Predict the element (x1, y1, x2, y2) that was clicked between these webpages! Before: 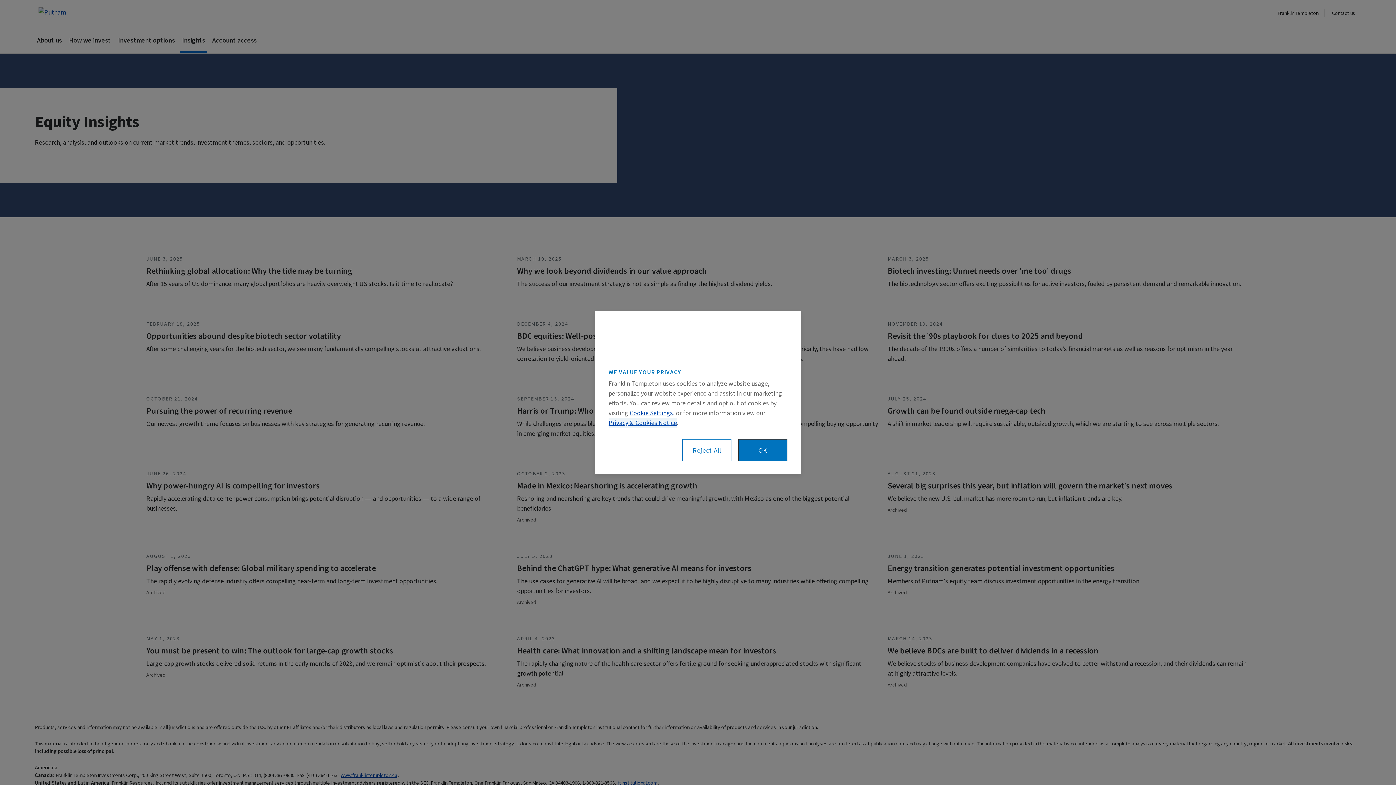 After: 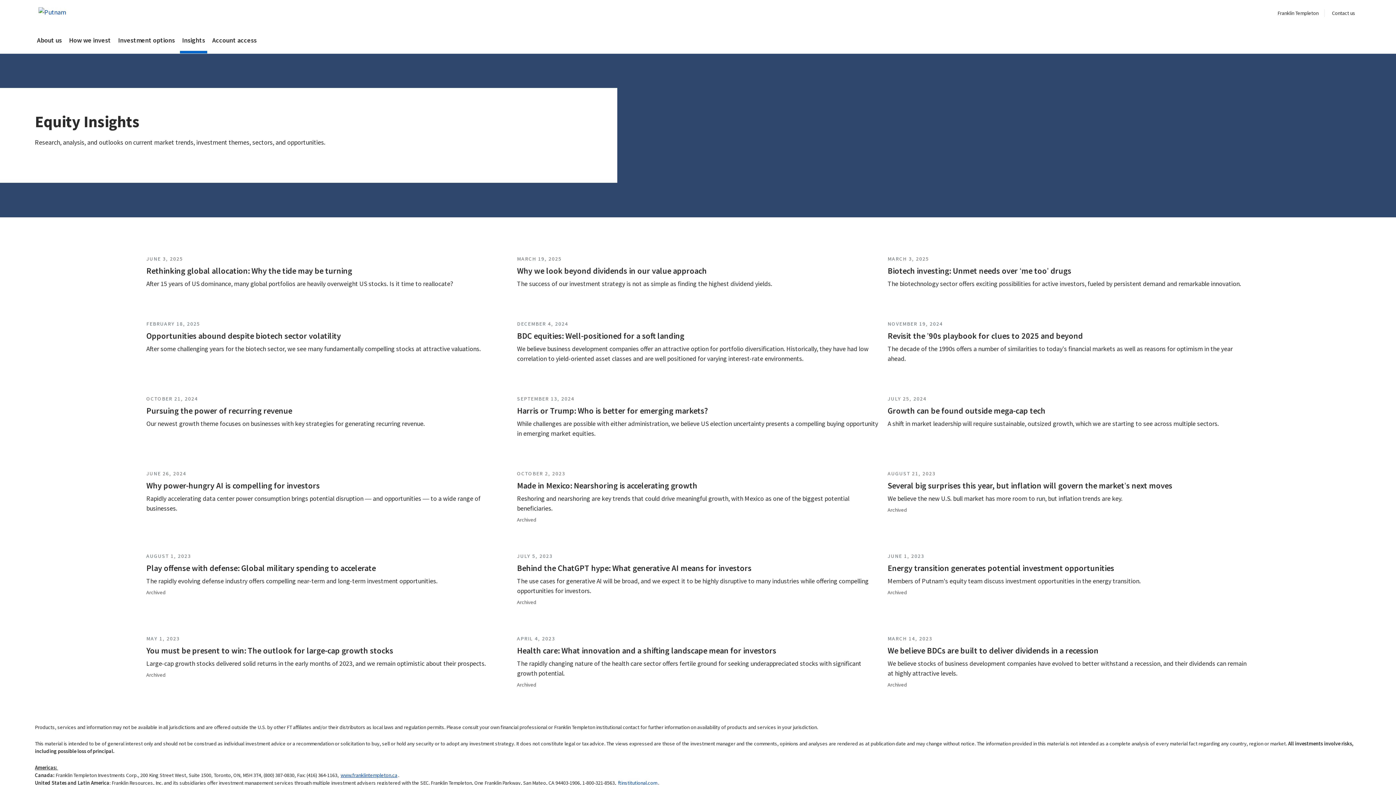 Action: bbox: (682, 439, 731, 461) label: Reject All